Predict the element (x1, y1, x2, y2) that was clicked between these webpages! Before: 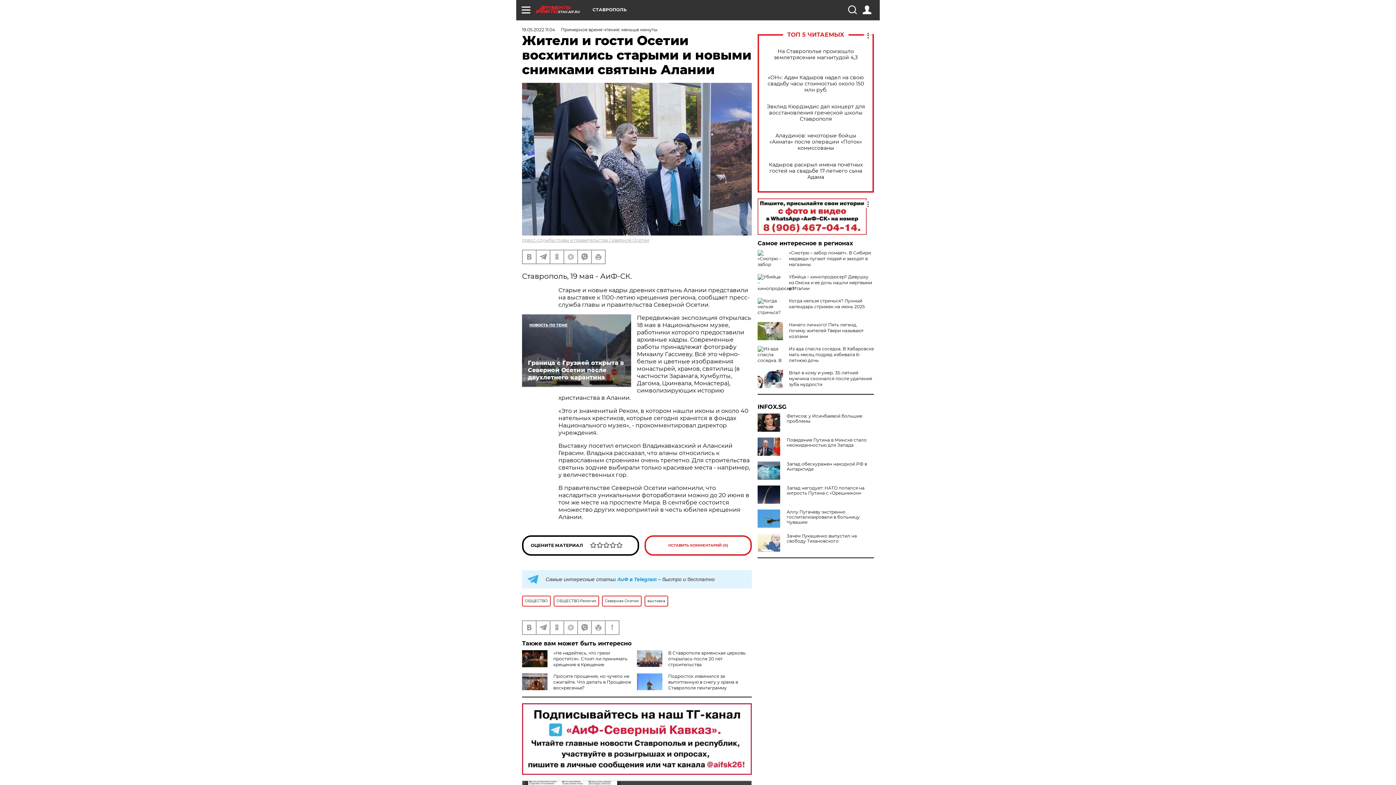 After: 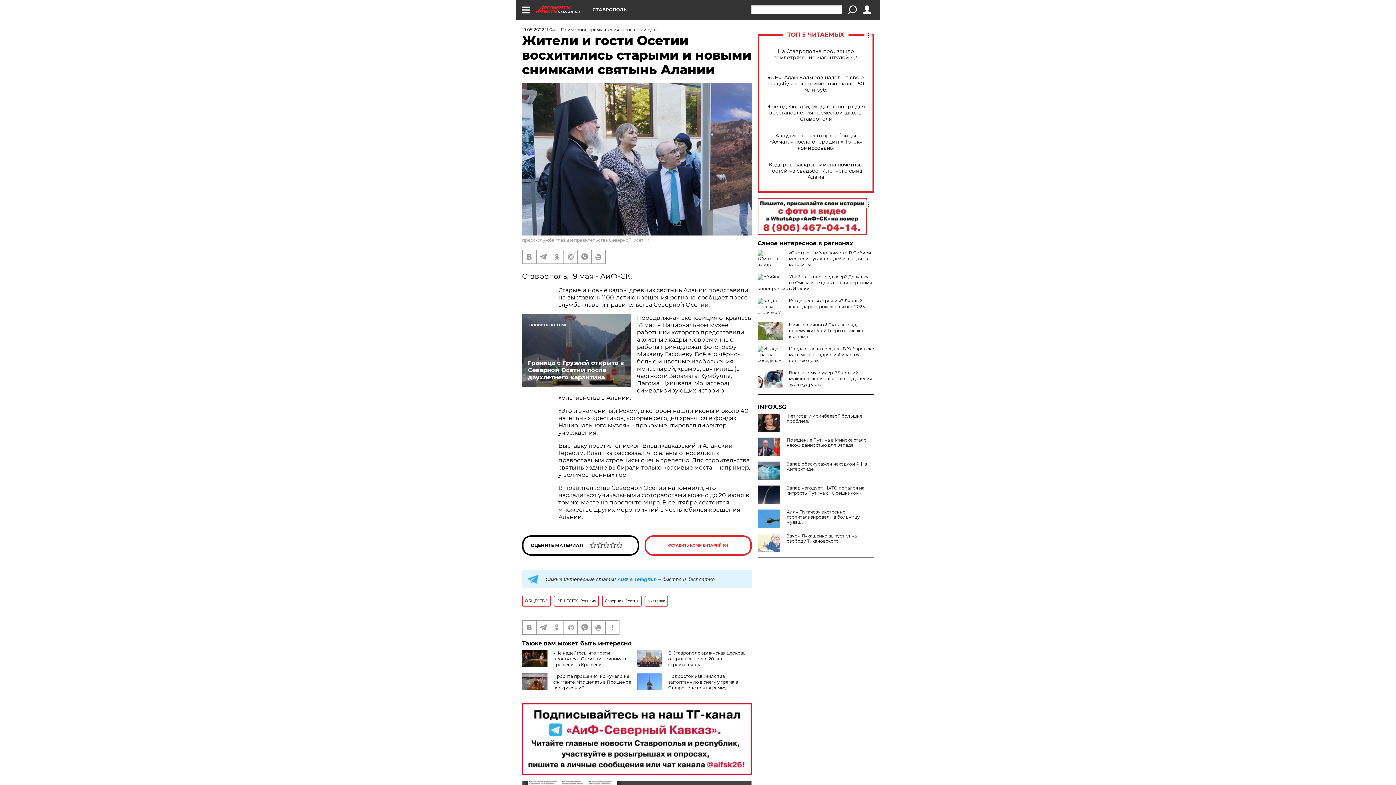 Action: bbox: (848, 5, 856, 14)